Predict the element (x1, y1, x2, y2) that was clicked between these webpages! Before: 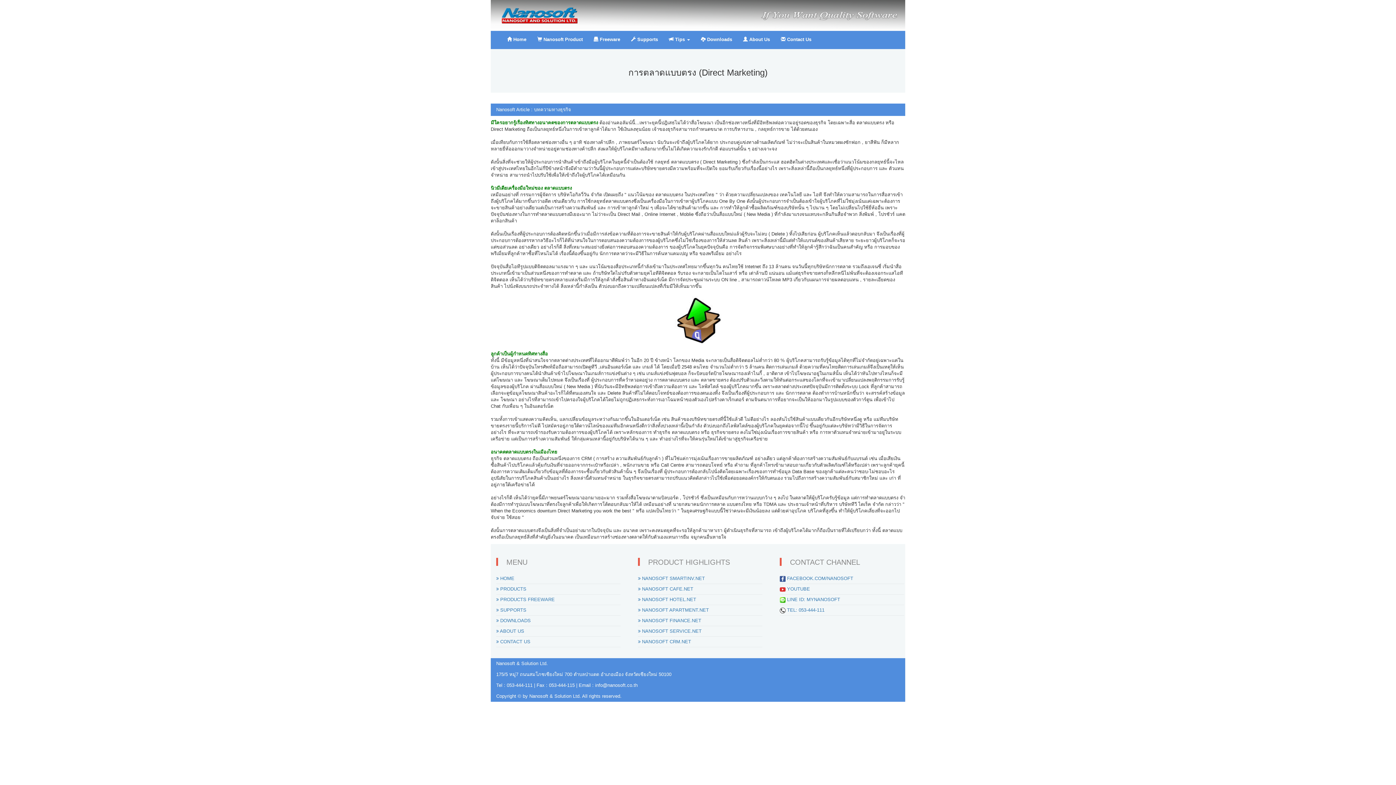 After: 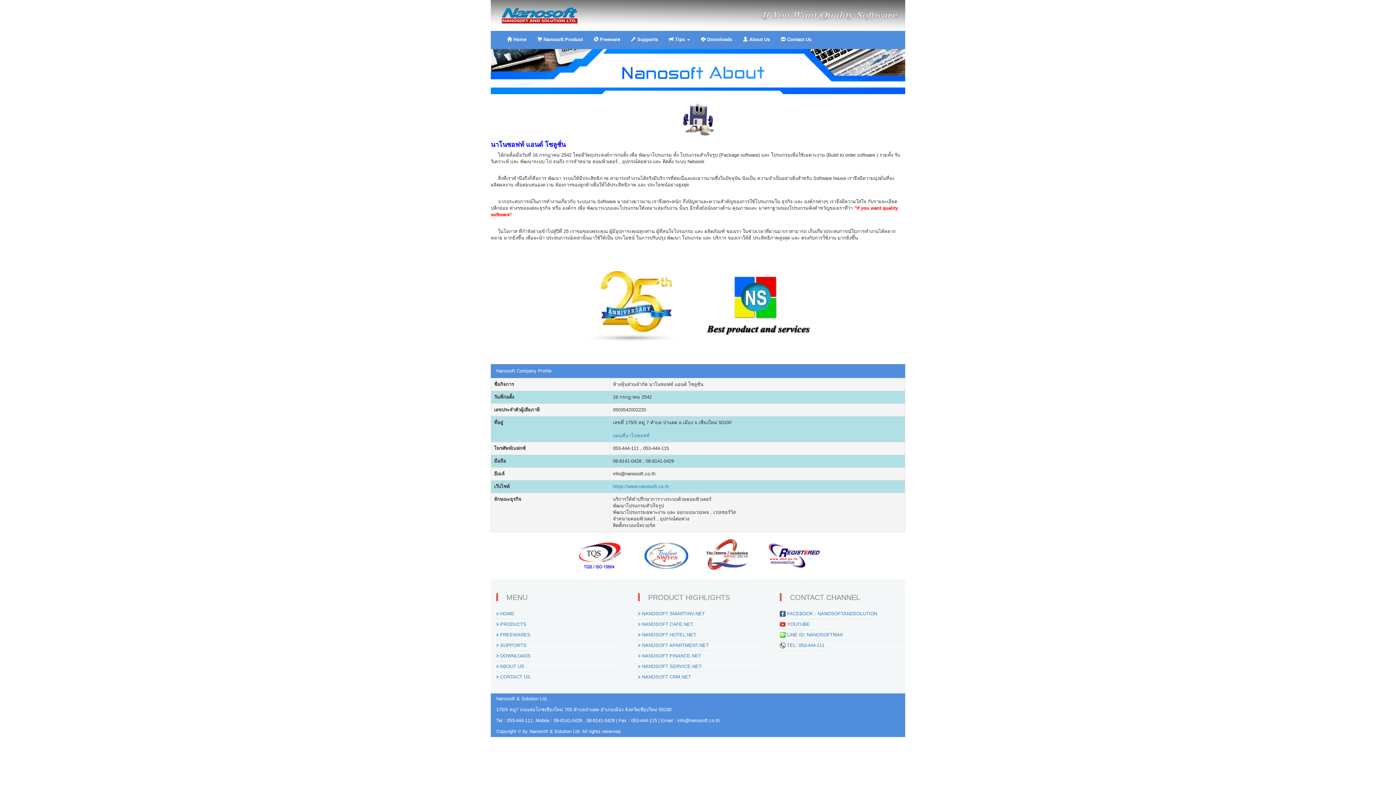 Action: label:  ABOUT US bbox: (496, 628, 524, 634)